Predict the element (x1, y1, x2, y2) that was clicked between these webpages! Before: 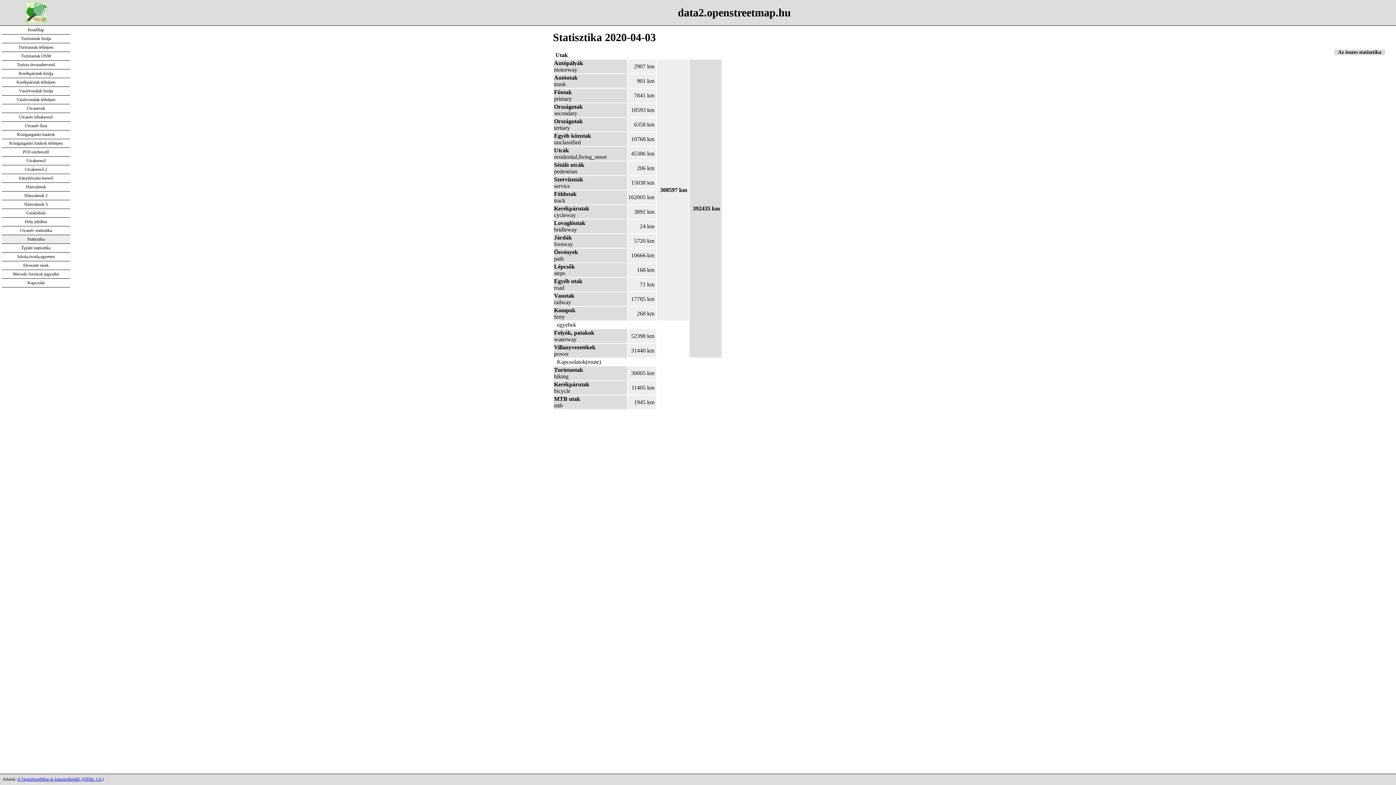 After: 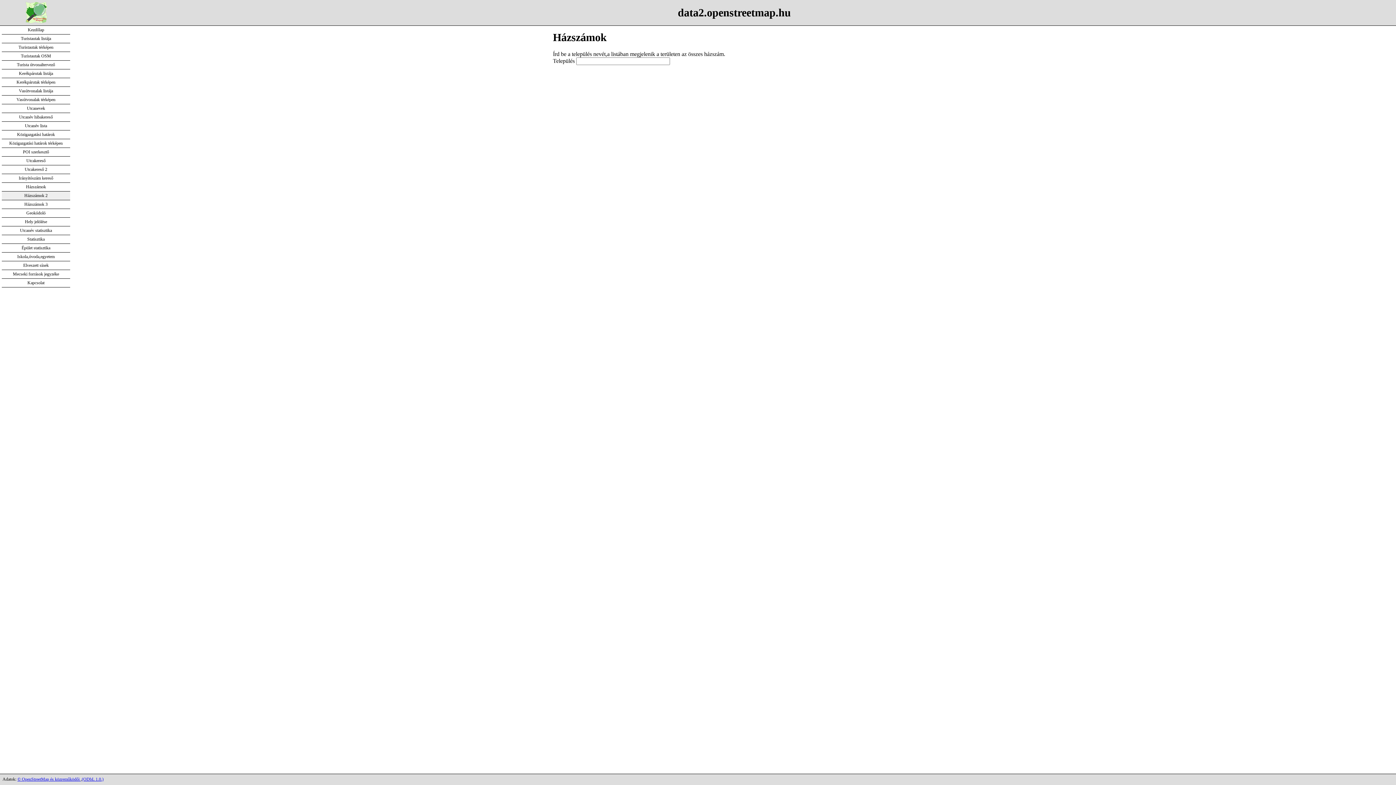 Action: bbox: (1, 191, 70, 200) label: Házszámok 2